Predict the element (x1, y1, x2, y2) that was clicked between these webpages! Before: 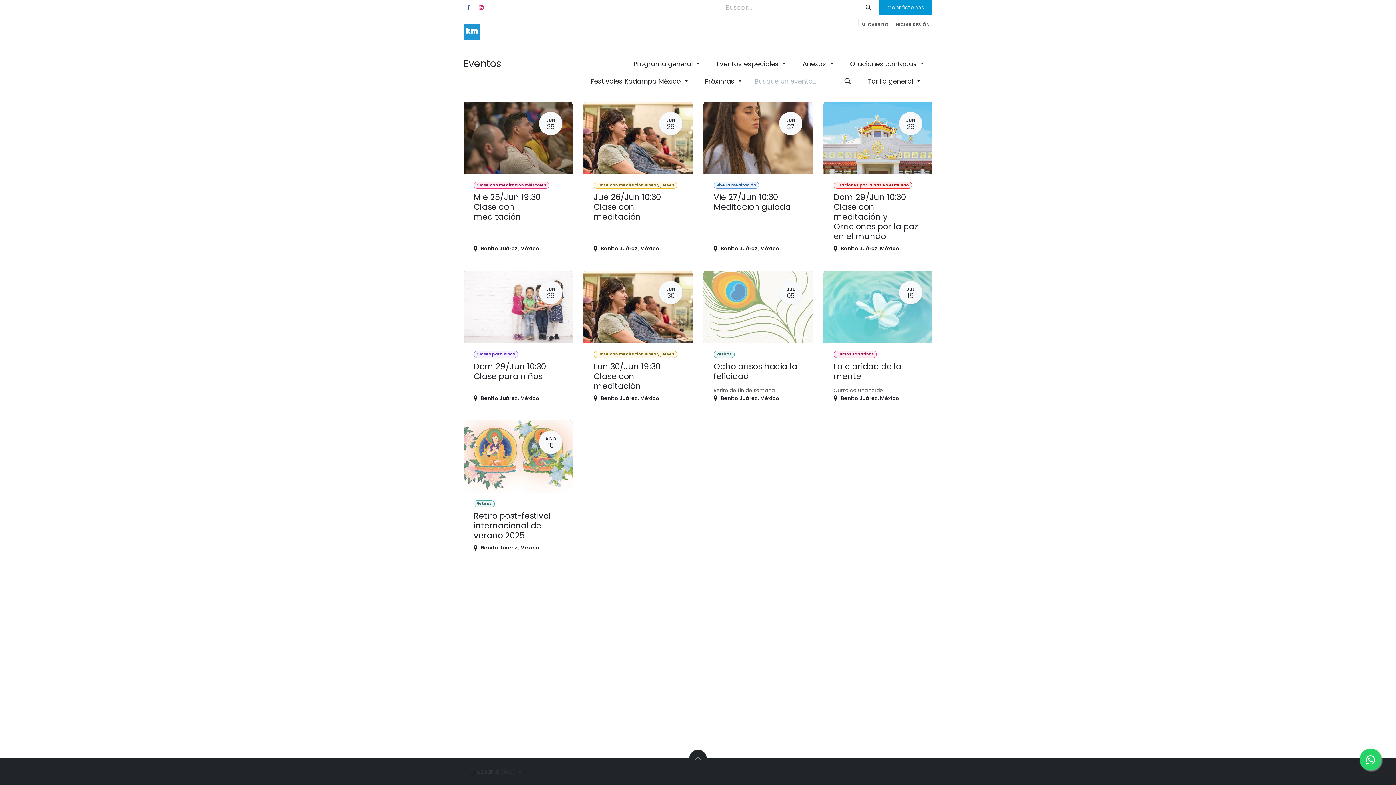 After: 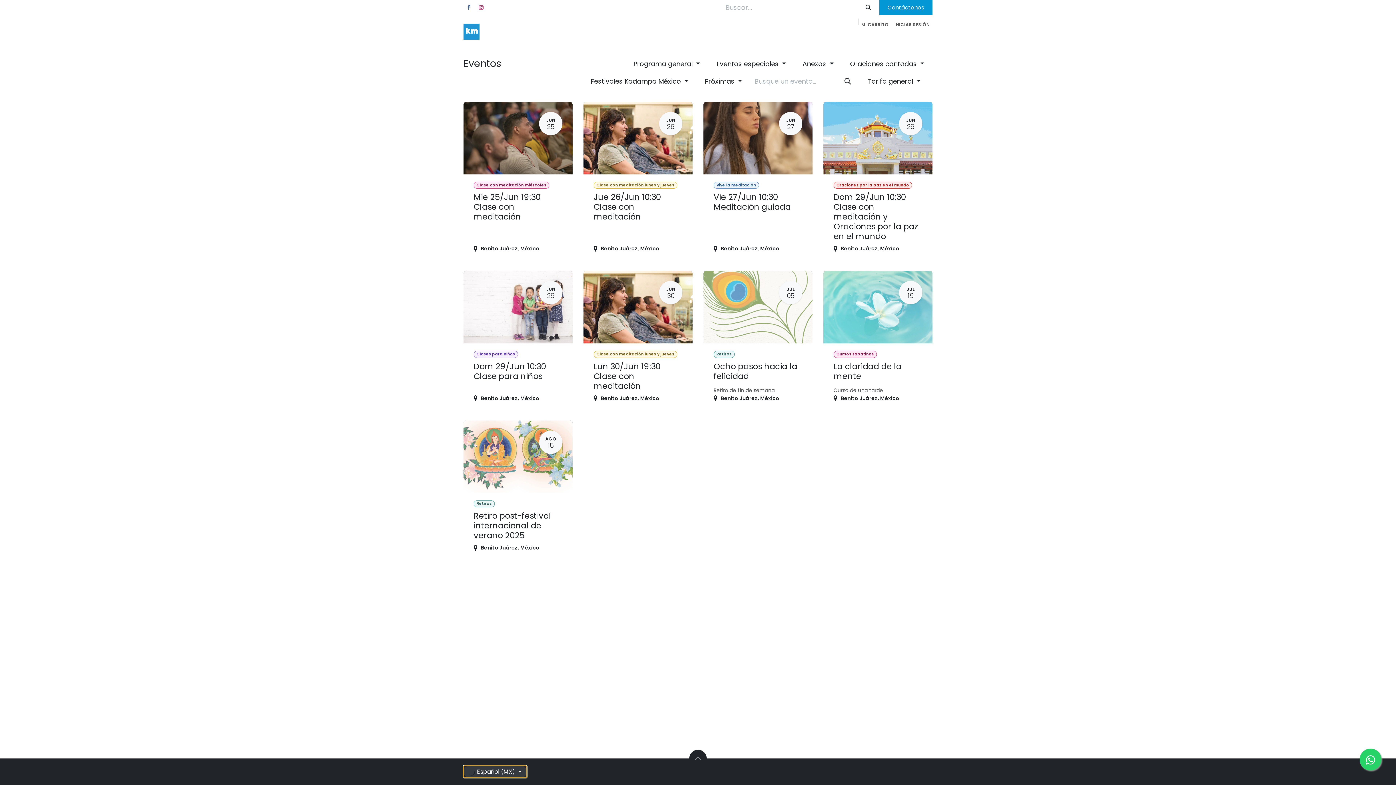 Action: bbox: (463, 766, 526, 778) label:  Español (MX) 